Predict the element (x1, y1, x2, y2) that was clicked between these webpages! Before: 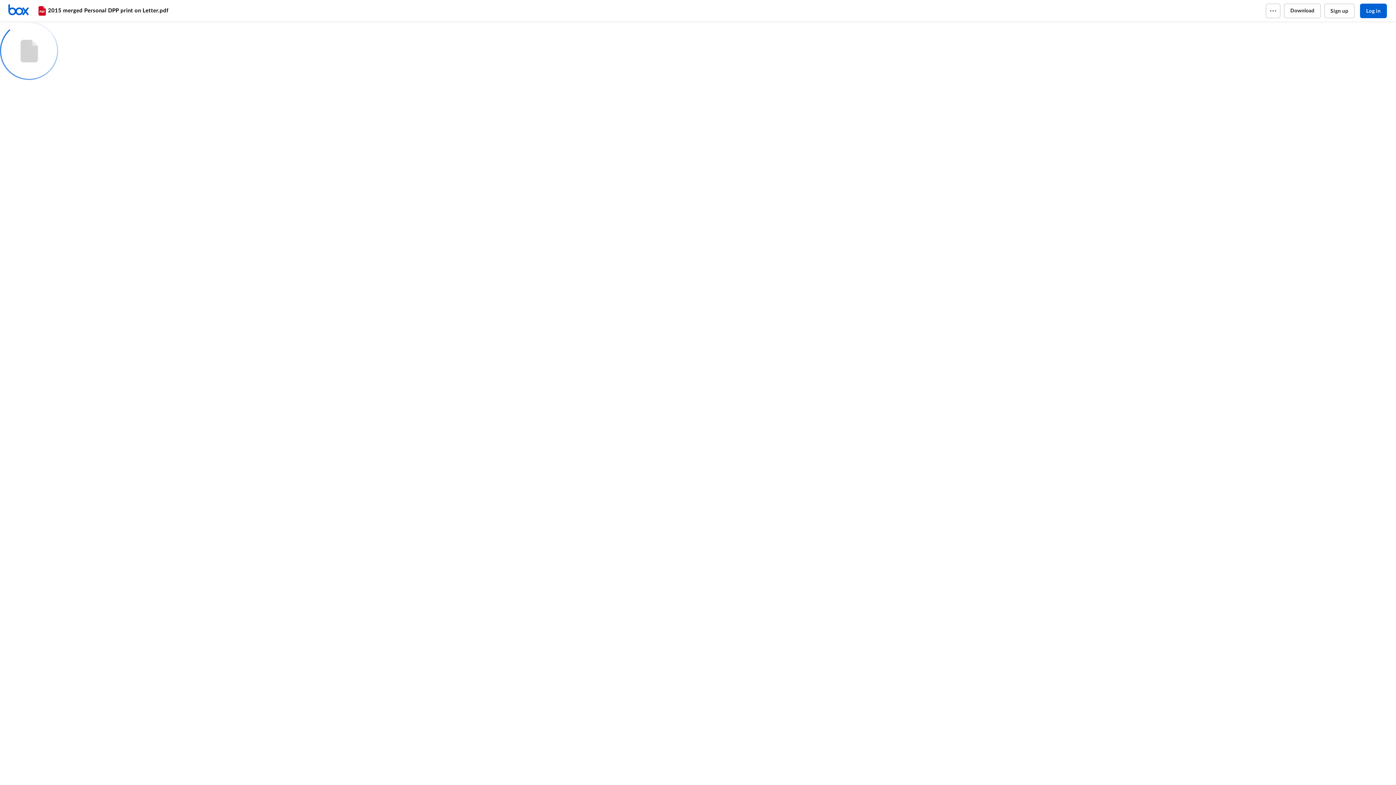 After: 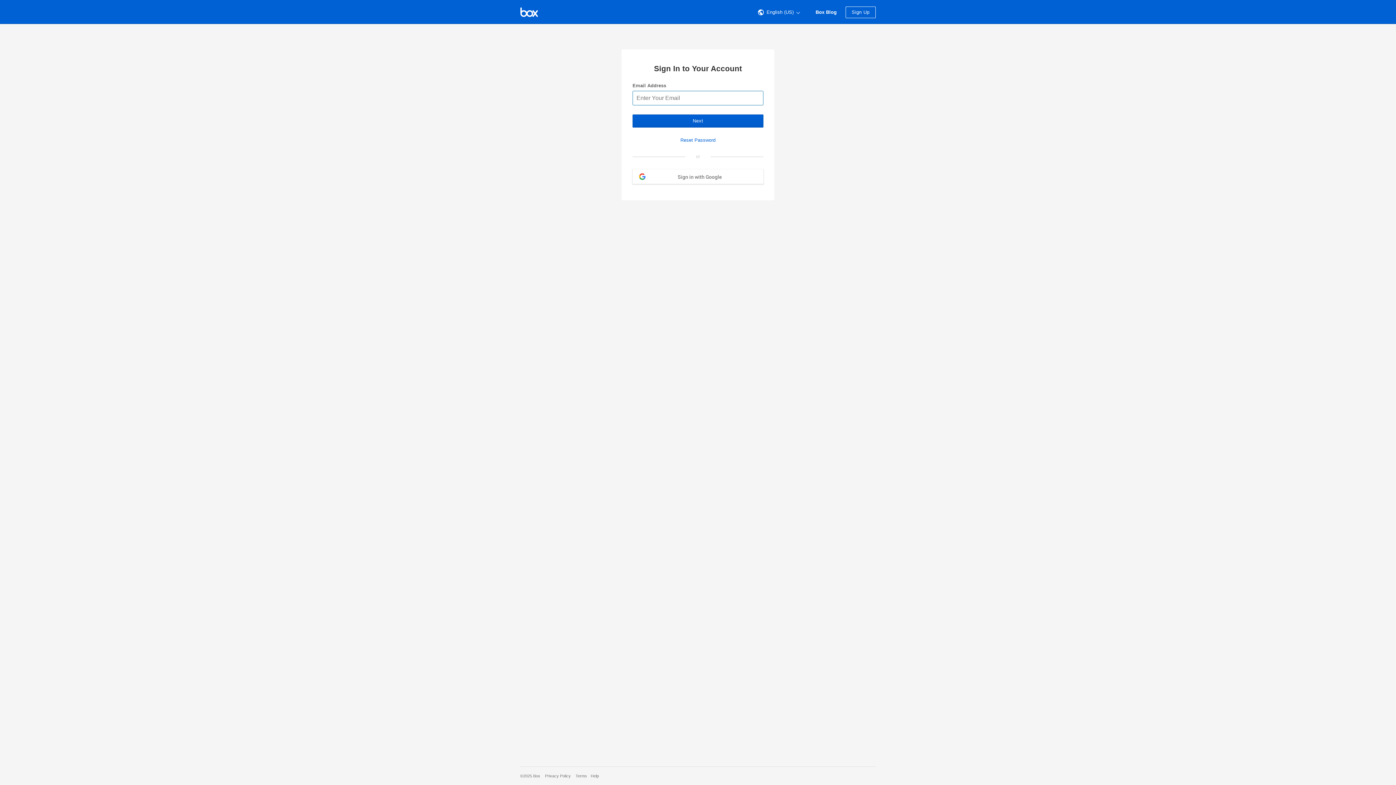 Action: label: Home bbox: (7, 3, 36, 17)